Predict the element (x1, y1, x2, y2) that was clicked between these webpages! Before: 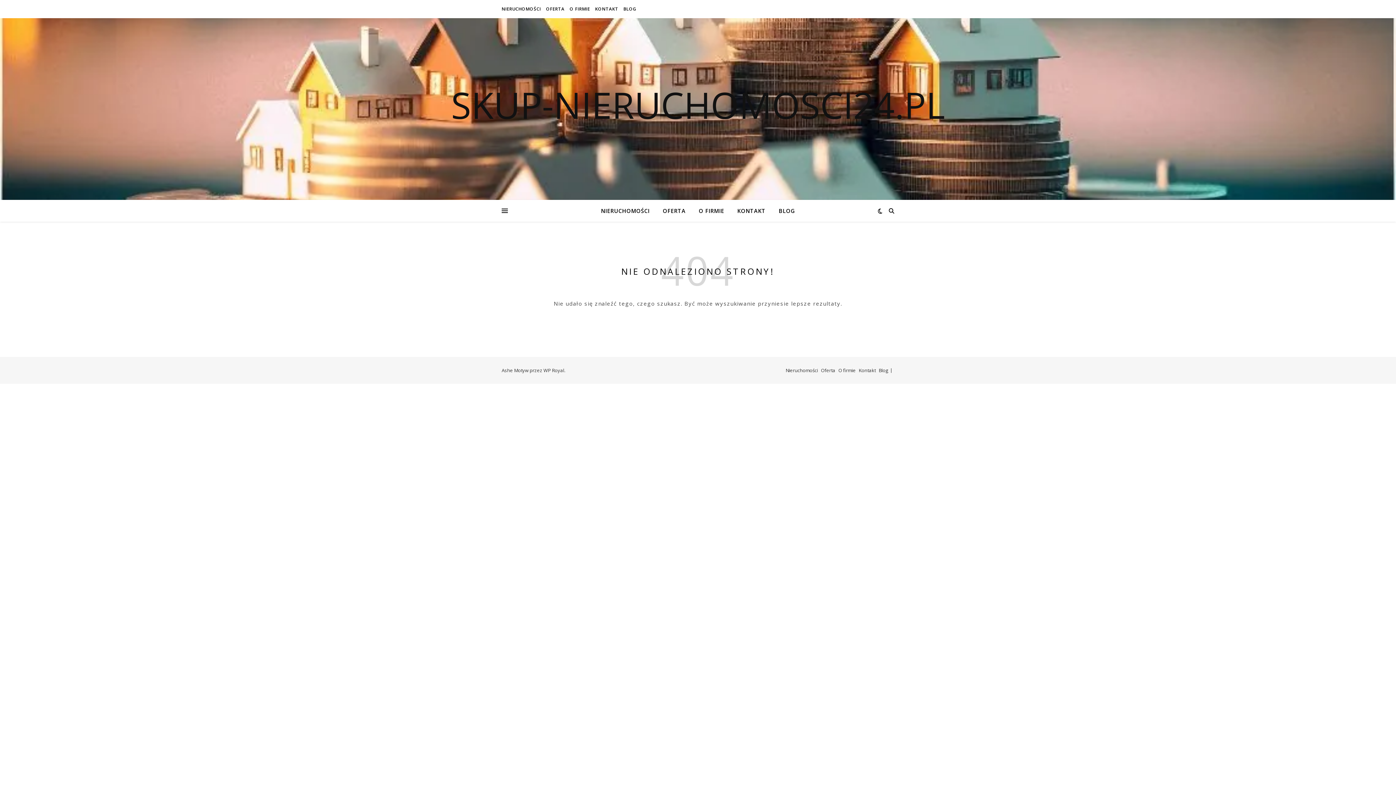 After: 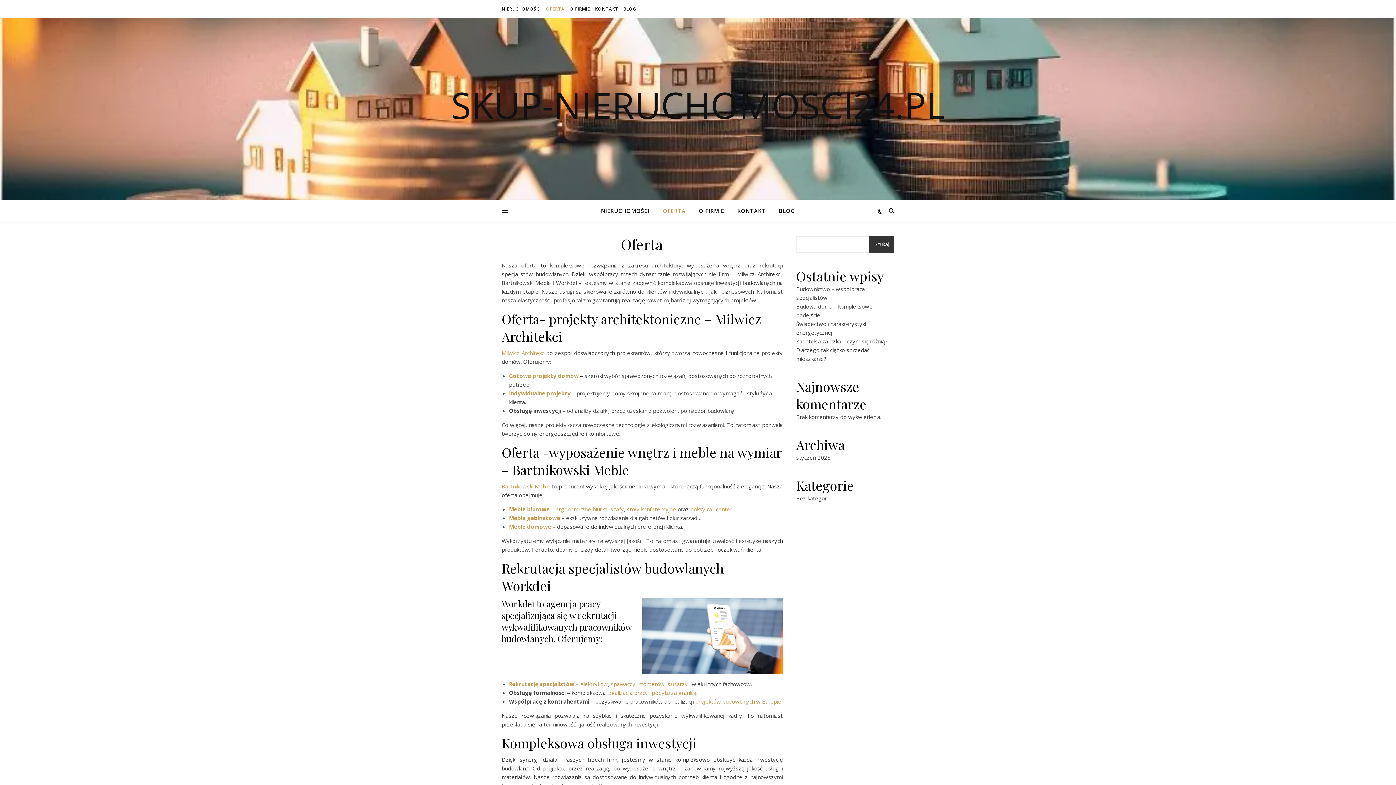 Action: label: Oferta bbox: (821, 367, 835, 373)